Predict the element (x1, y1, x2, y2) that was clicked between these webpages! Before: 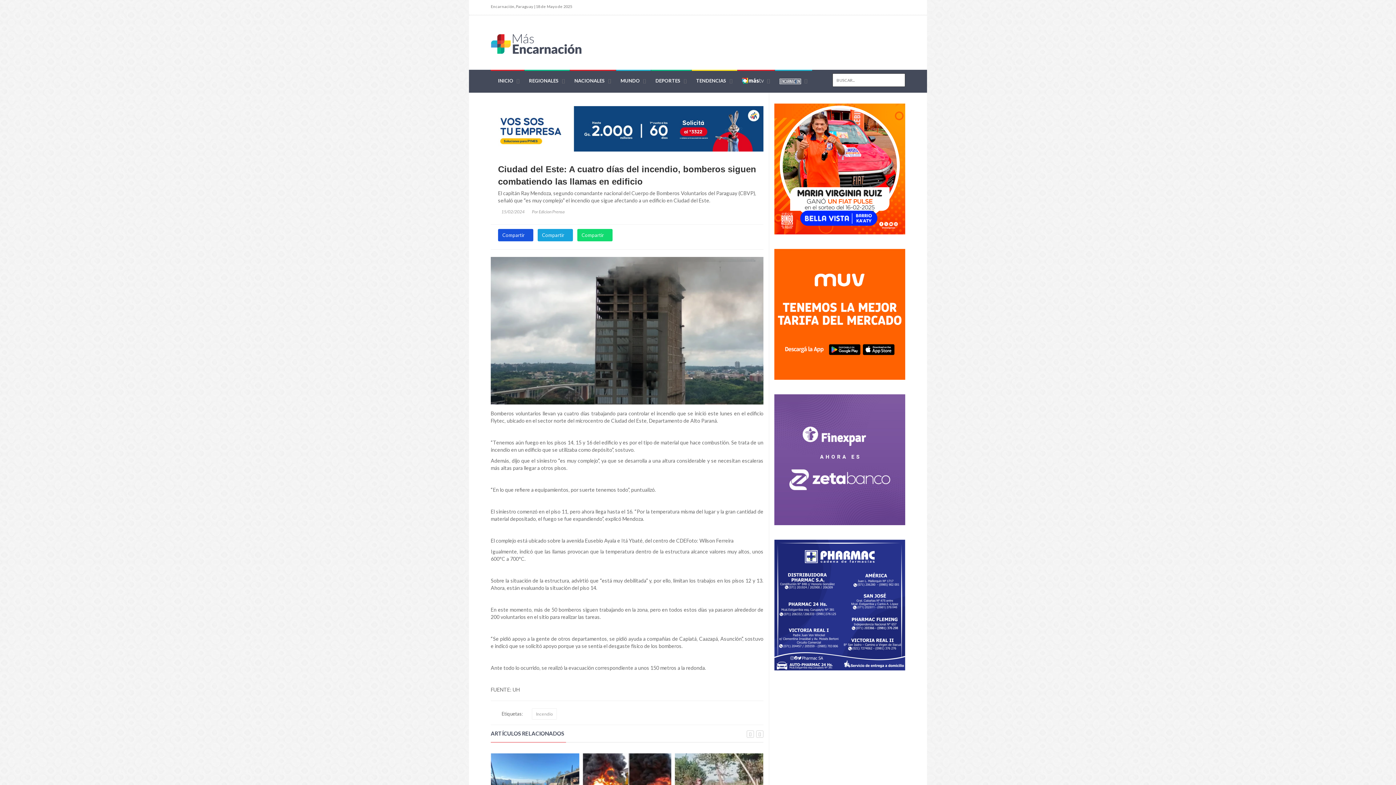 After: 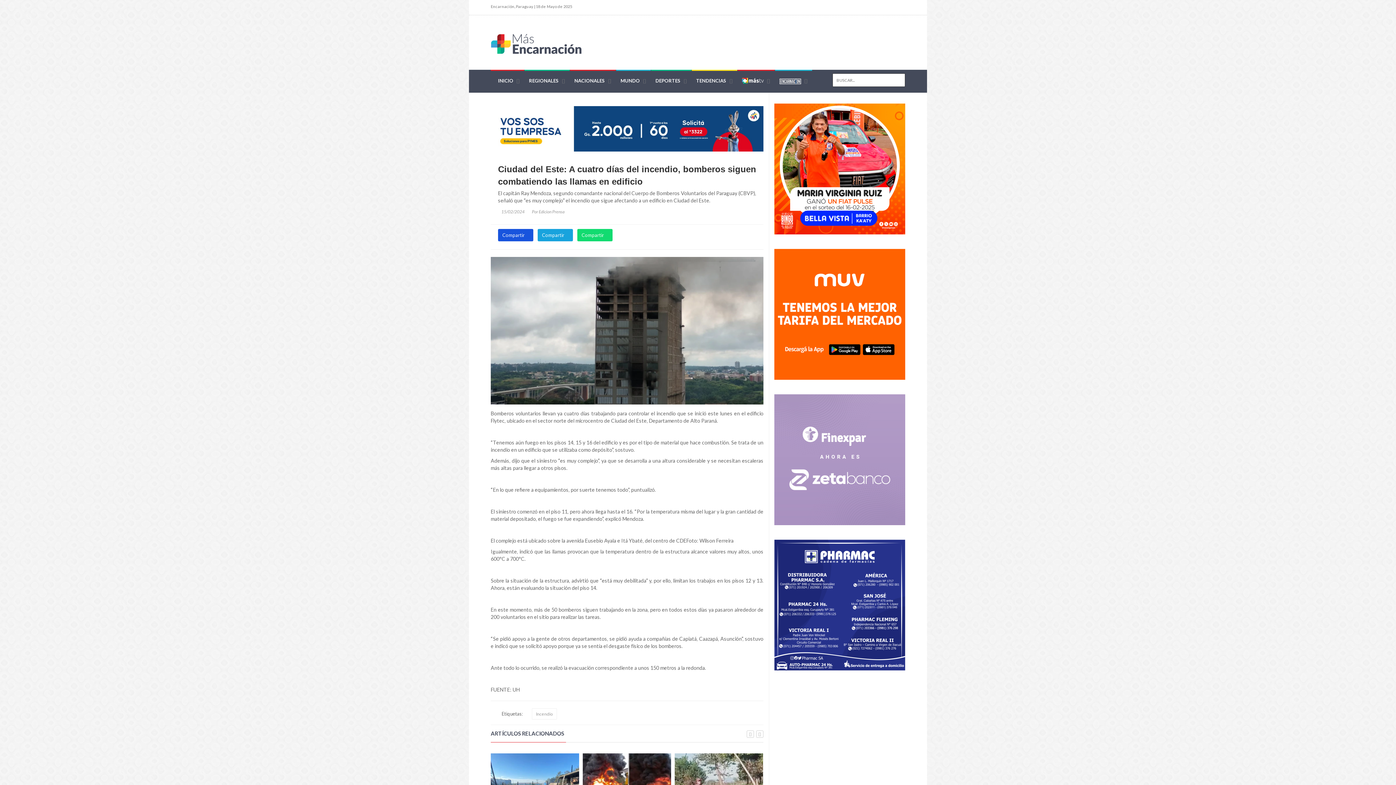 Action: bbox: (774, 456, 905, 462)